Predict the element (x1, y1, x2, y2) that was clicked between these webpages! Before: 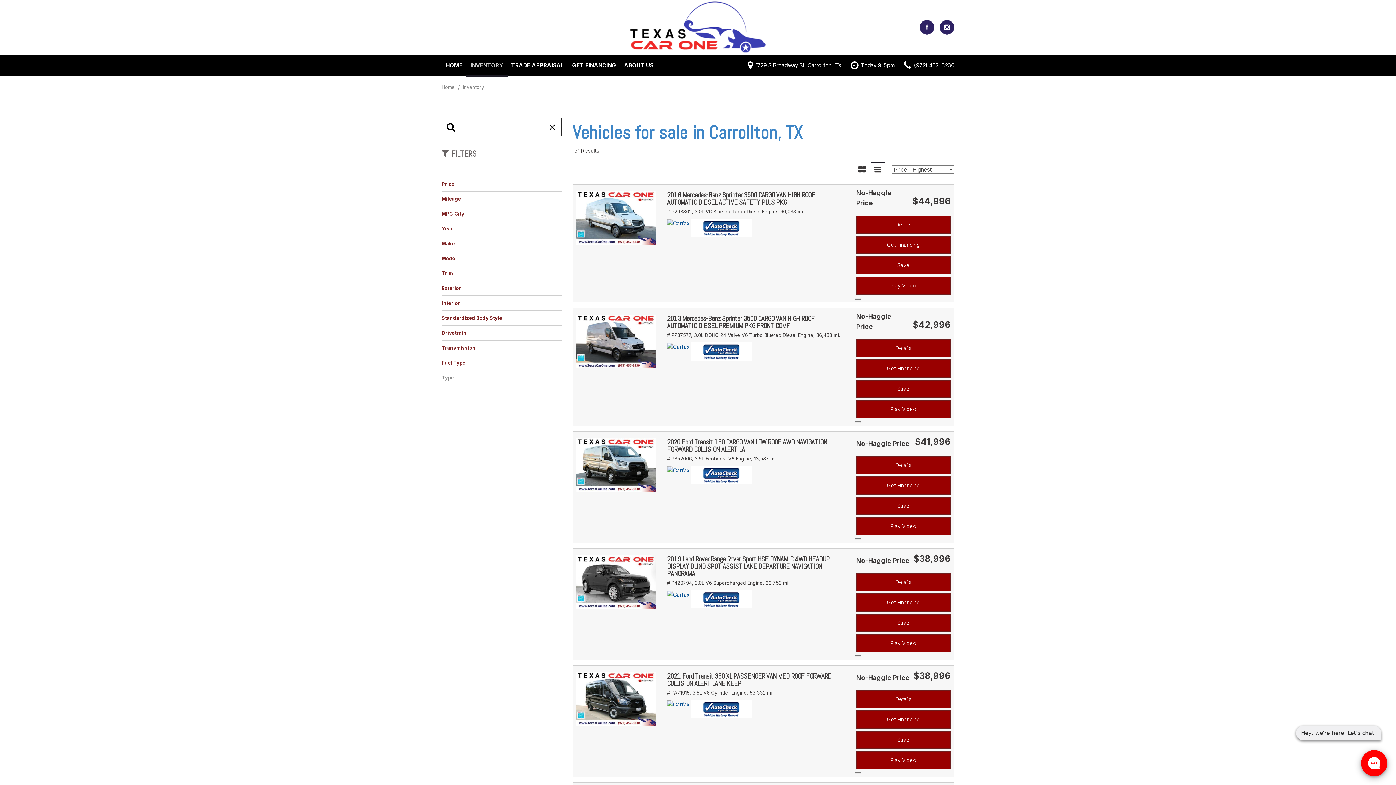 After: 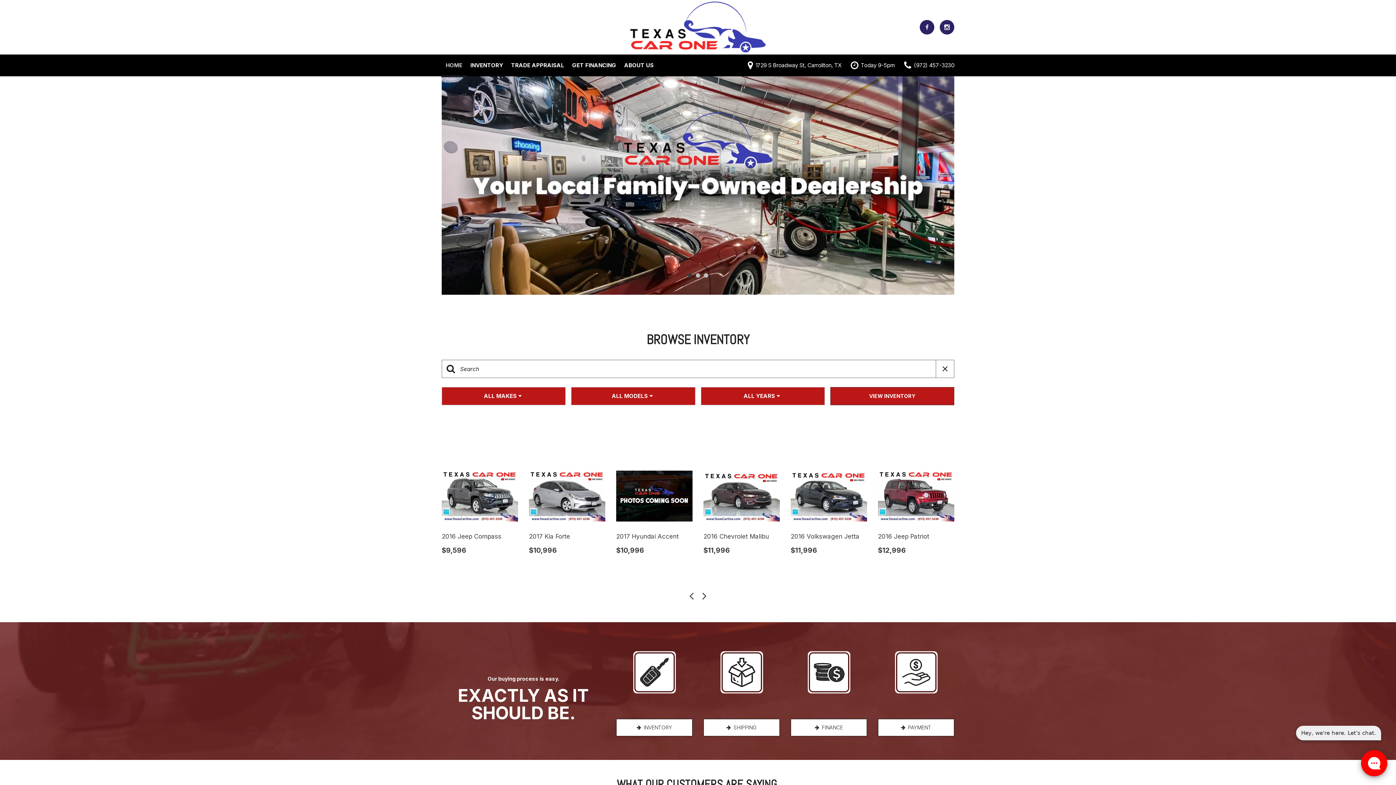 Action: bbox: (629, 0, 766, 54) label:  